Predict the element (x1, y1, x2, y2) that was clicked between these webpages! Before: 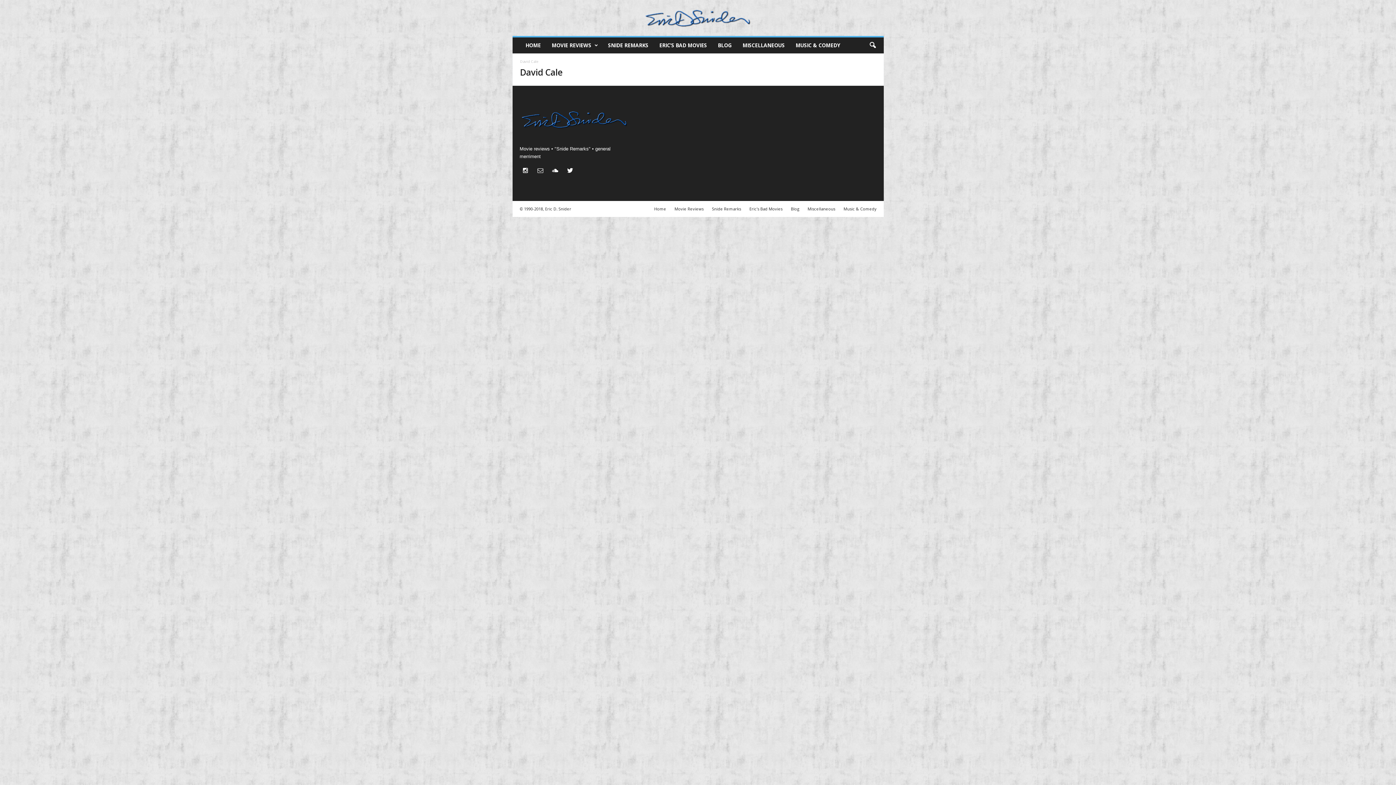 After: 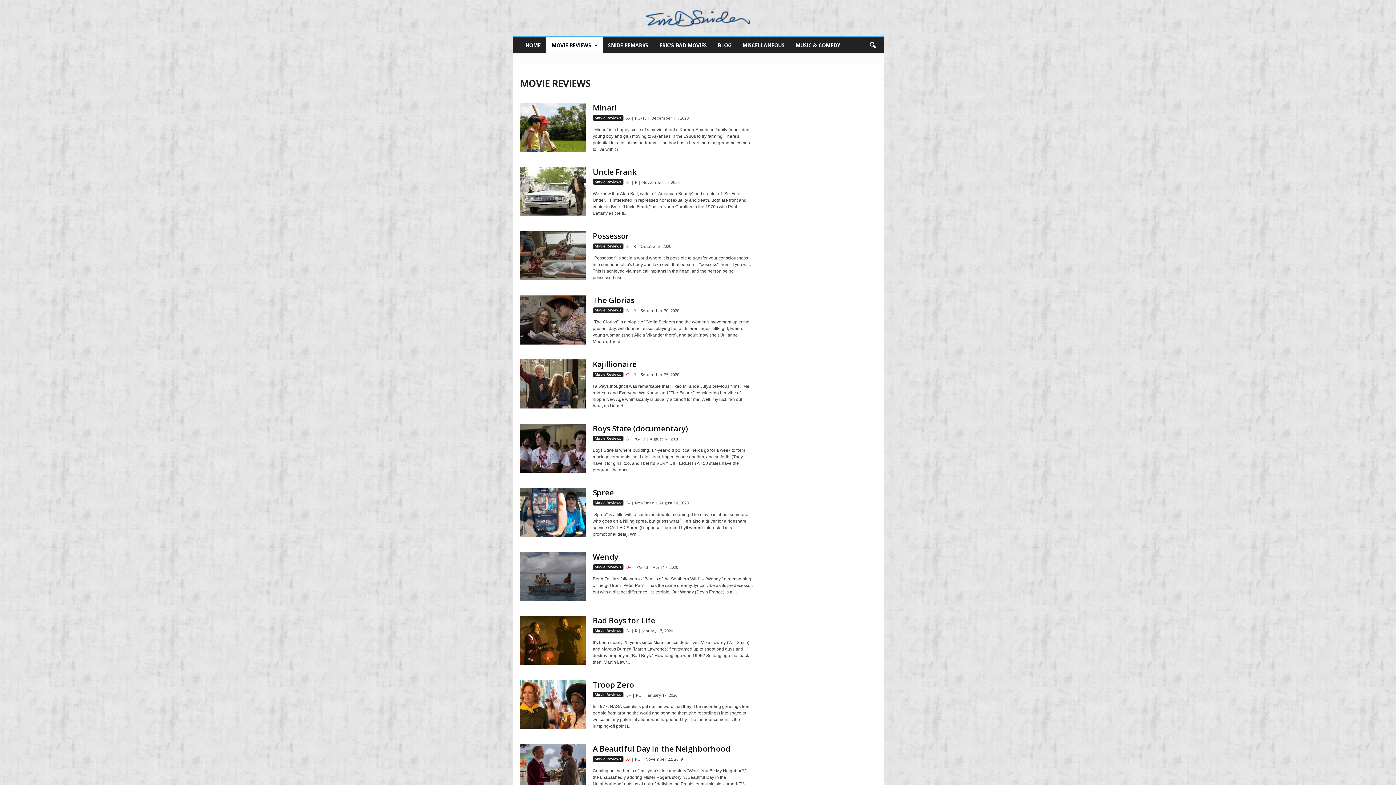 Action: label: MOVIE REVIEWS bbox: (546, 37, 602, 53)